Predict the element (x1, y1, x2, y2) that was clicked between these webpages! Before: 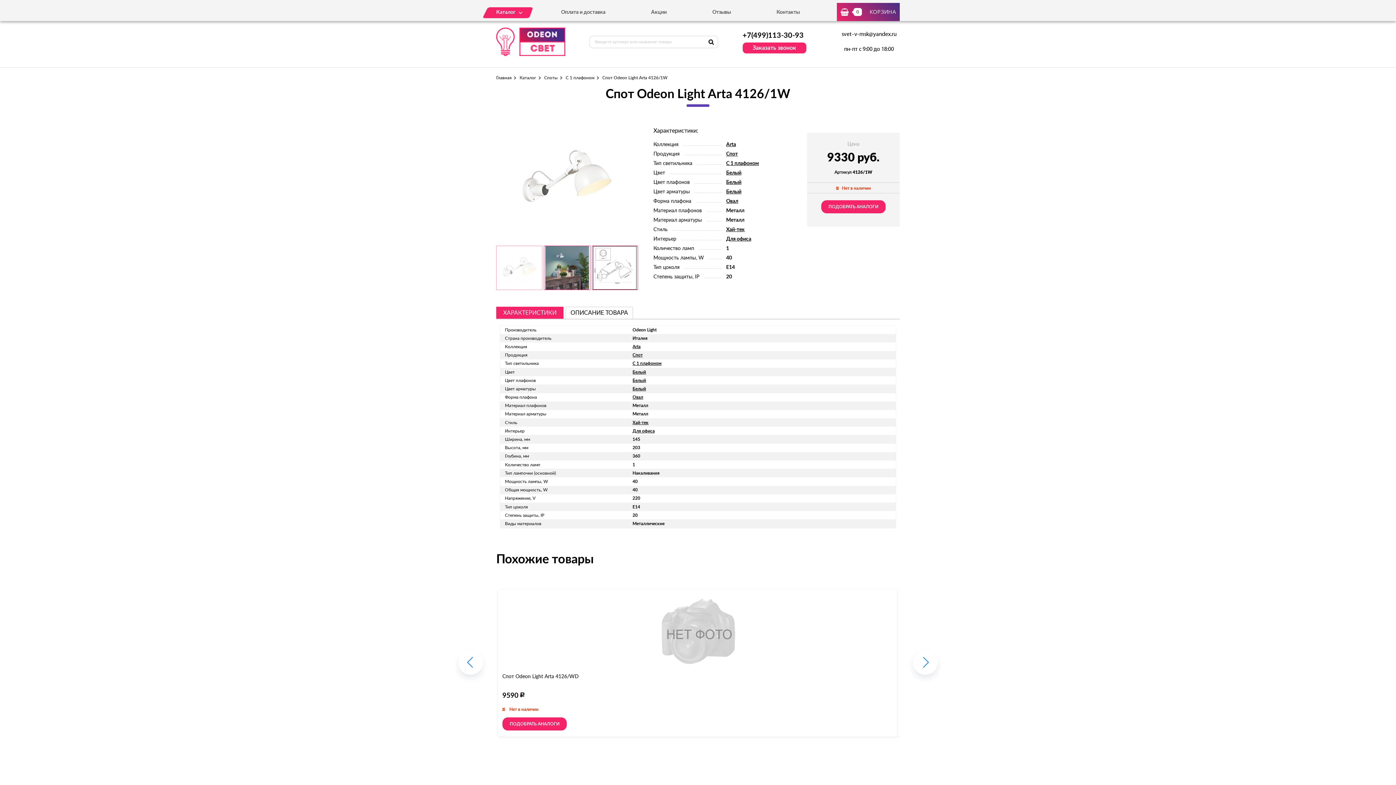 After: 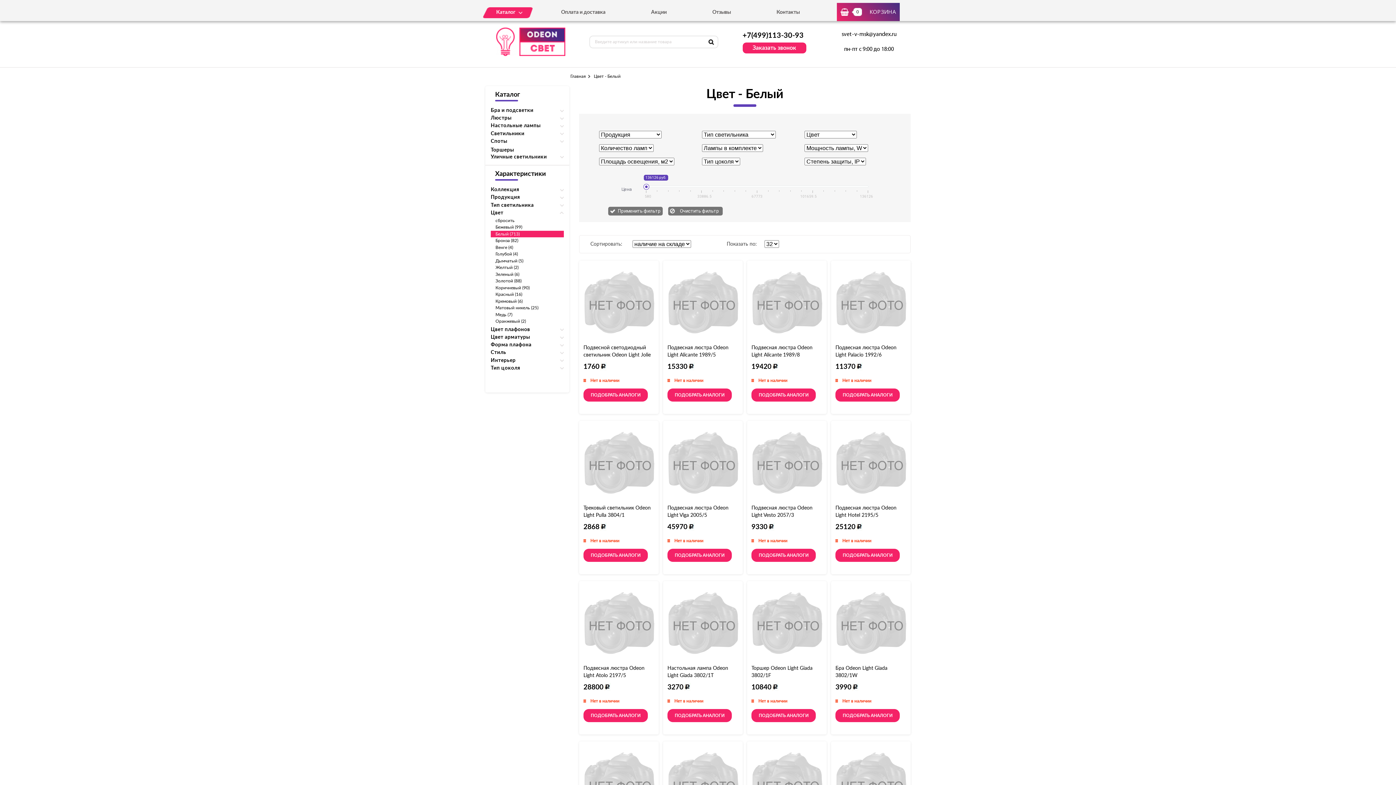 Action: bbox: (726, 170, 741, 175) label: Белый